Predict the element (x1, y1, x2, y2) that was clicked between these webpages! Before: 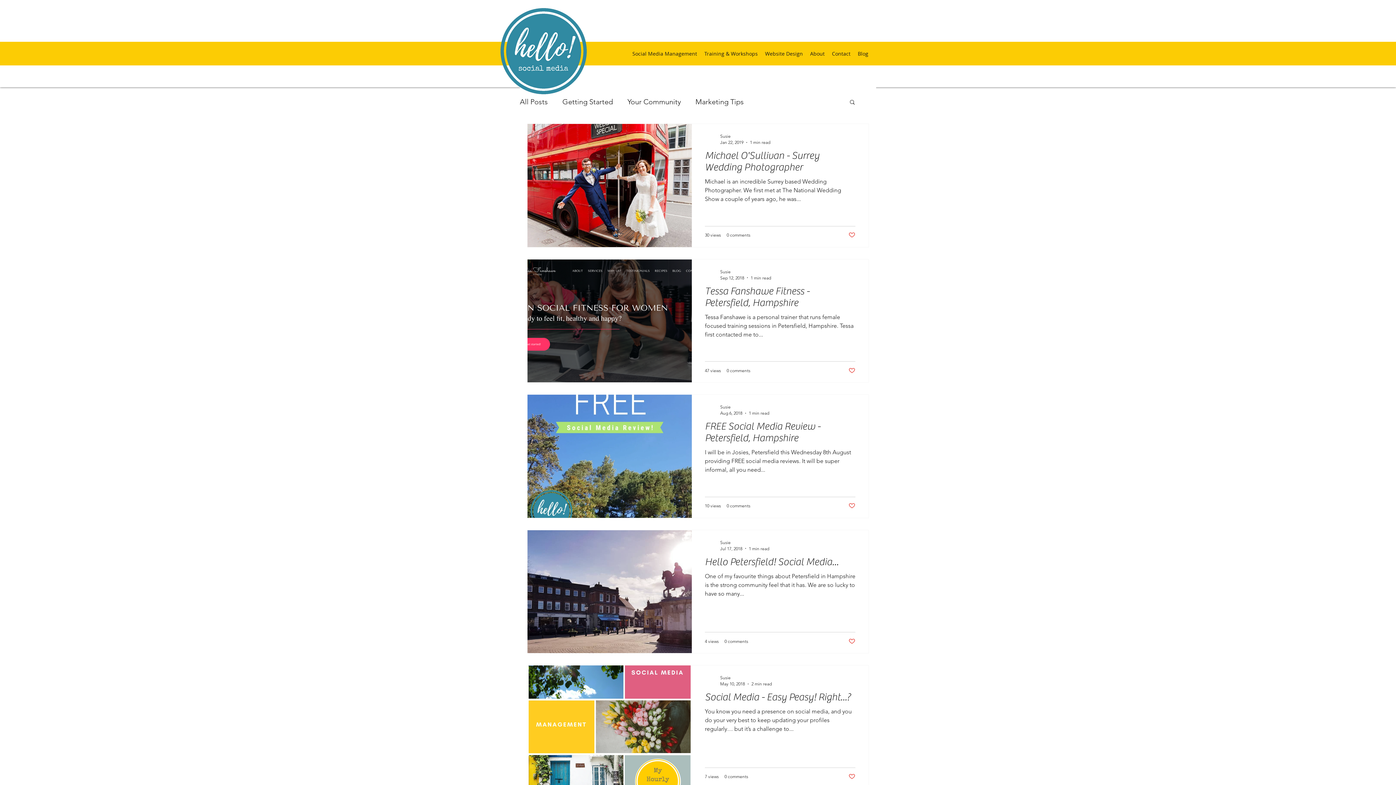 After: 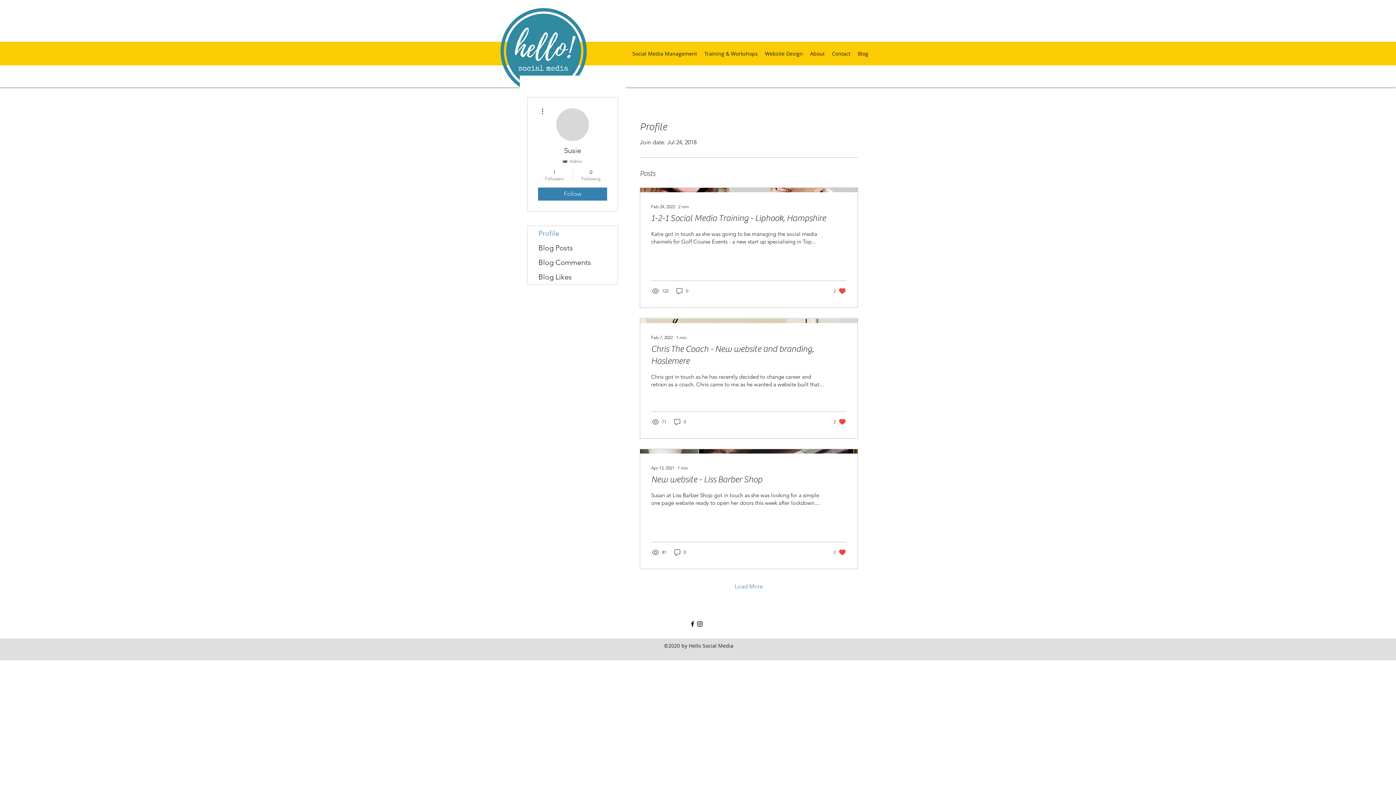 Action: bbox: (705, 539, 716, 551)